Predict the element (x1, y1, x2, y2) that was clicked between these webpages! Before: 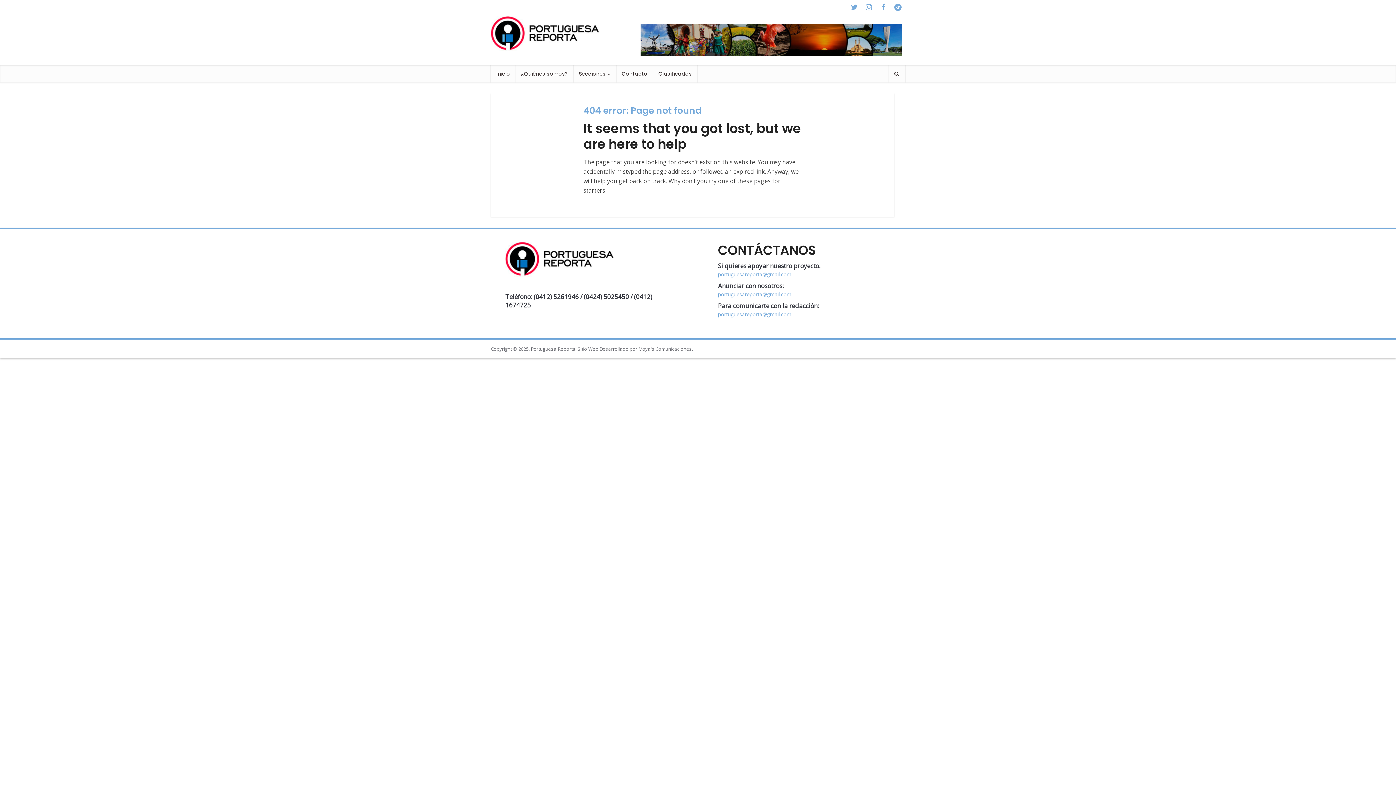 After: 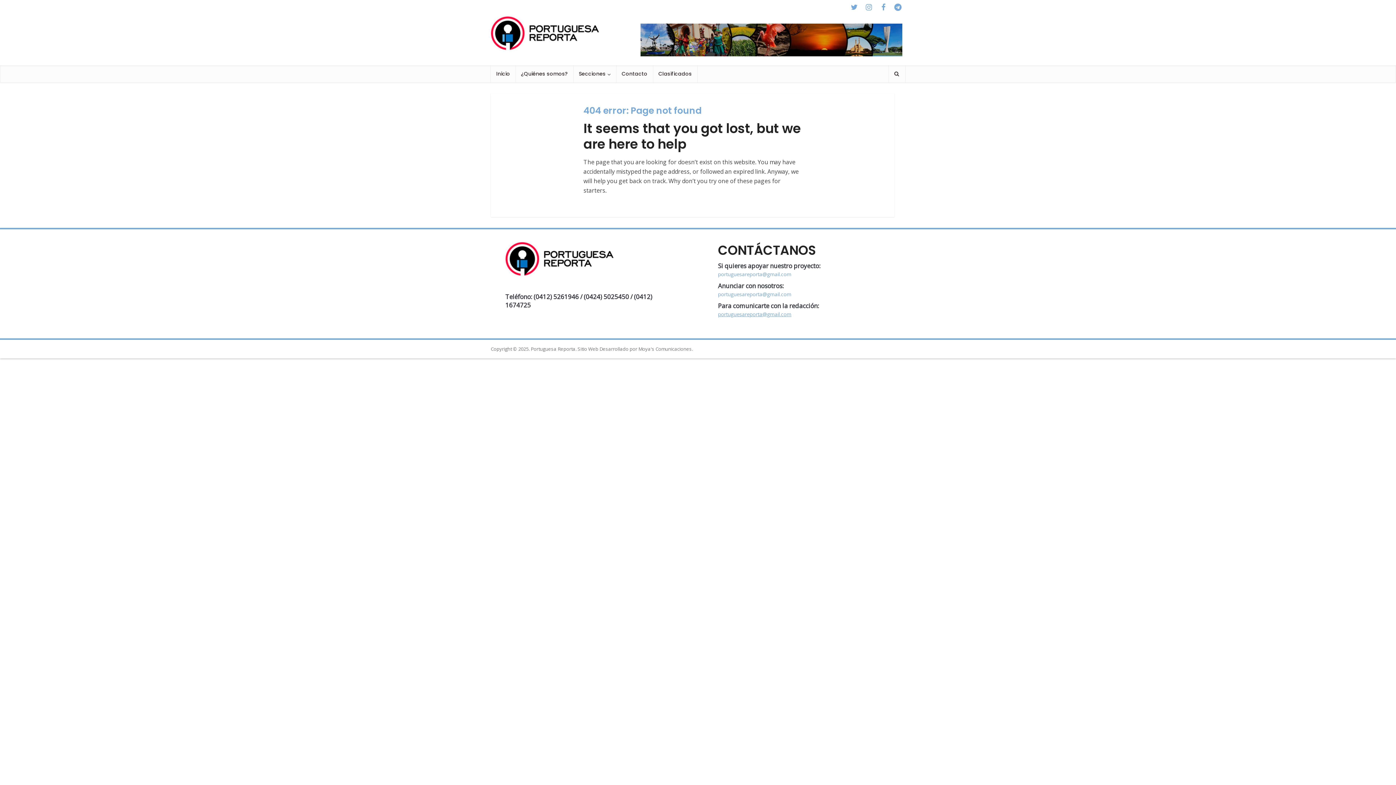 Action: bbox: (718, 310, 791, 317) label: portuguesareporta@gmail.com